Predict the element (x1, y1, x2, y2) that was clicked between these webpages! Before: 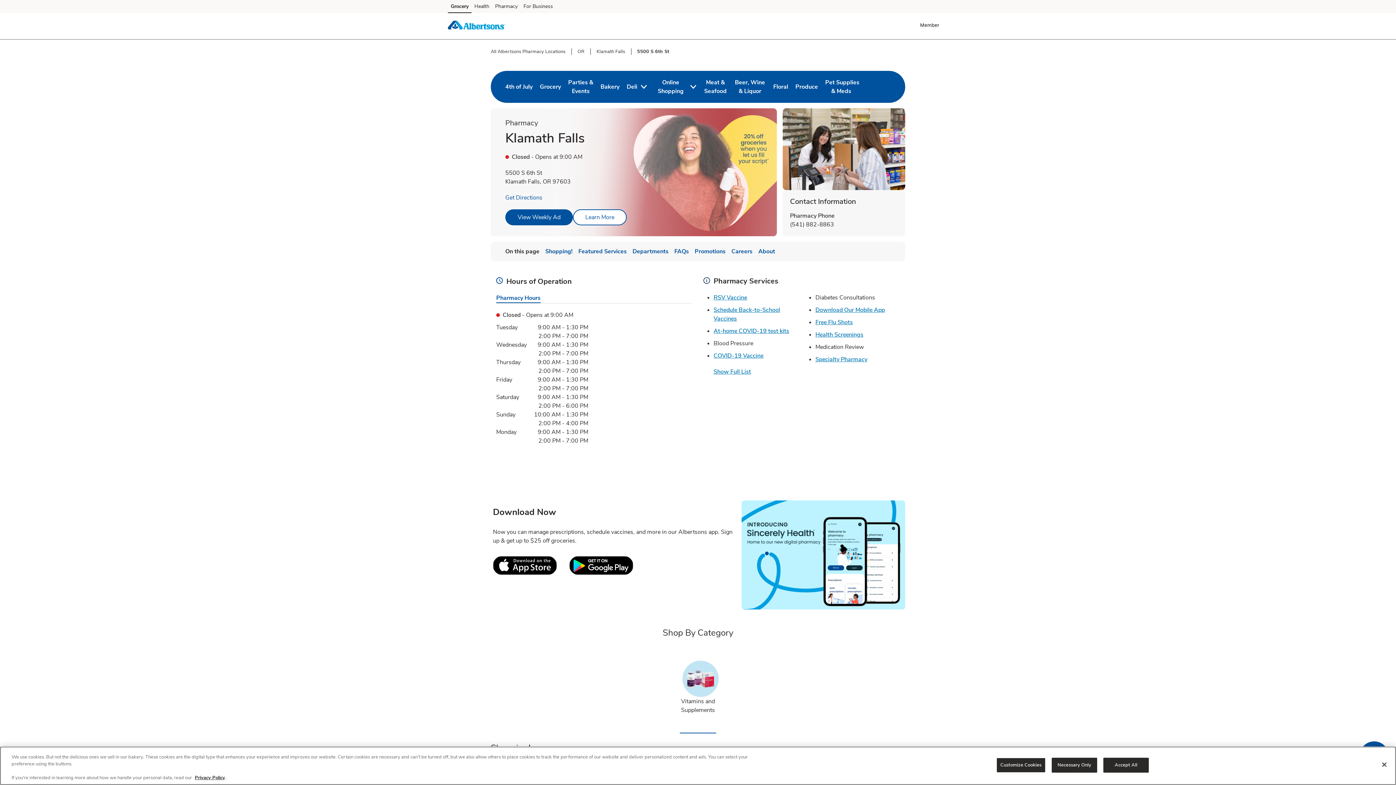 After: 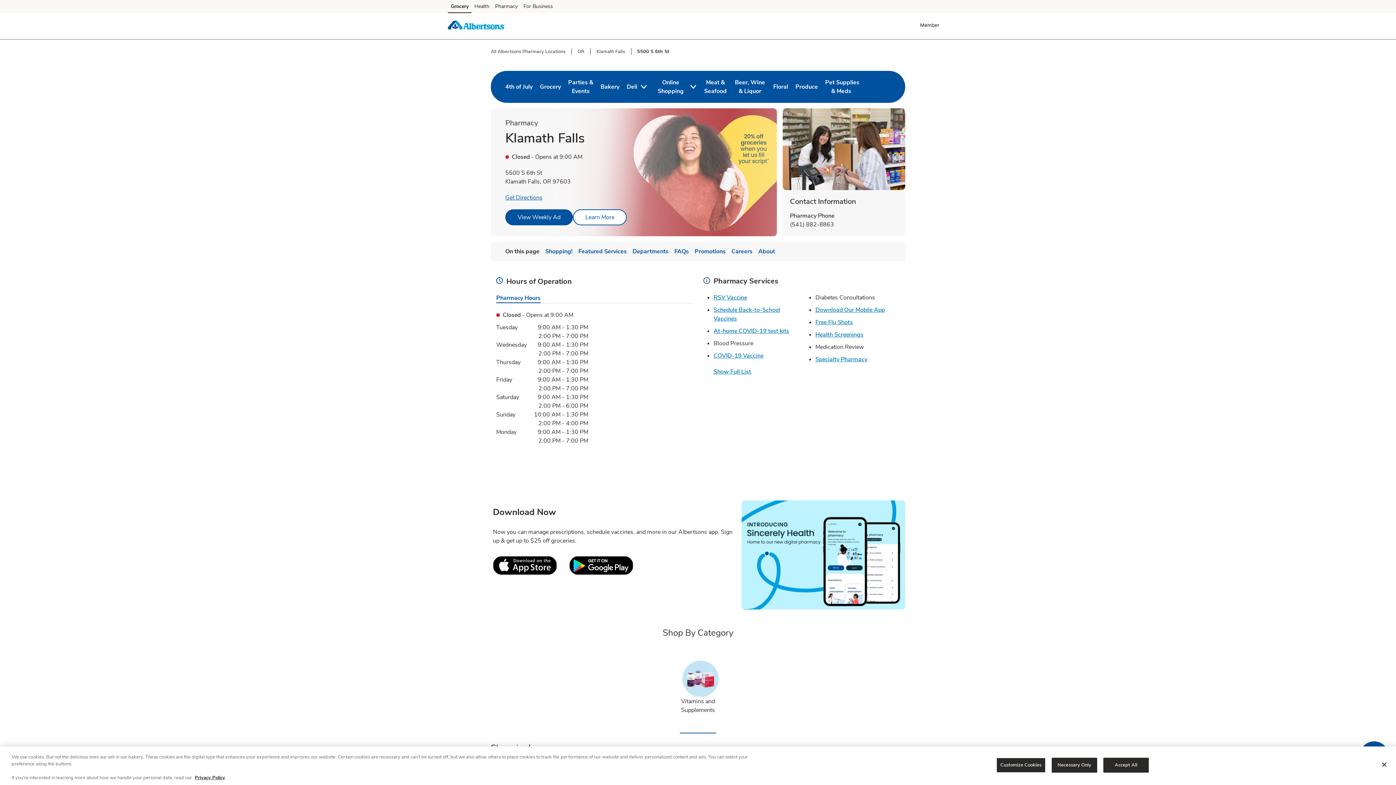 Action: bbox: (505, 193, 542, 201) label: Get Directions
Link Opens in New Tab